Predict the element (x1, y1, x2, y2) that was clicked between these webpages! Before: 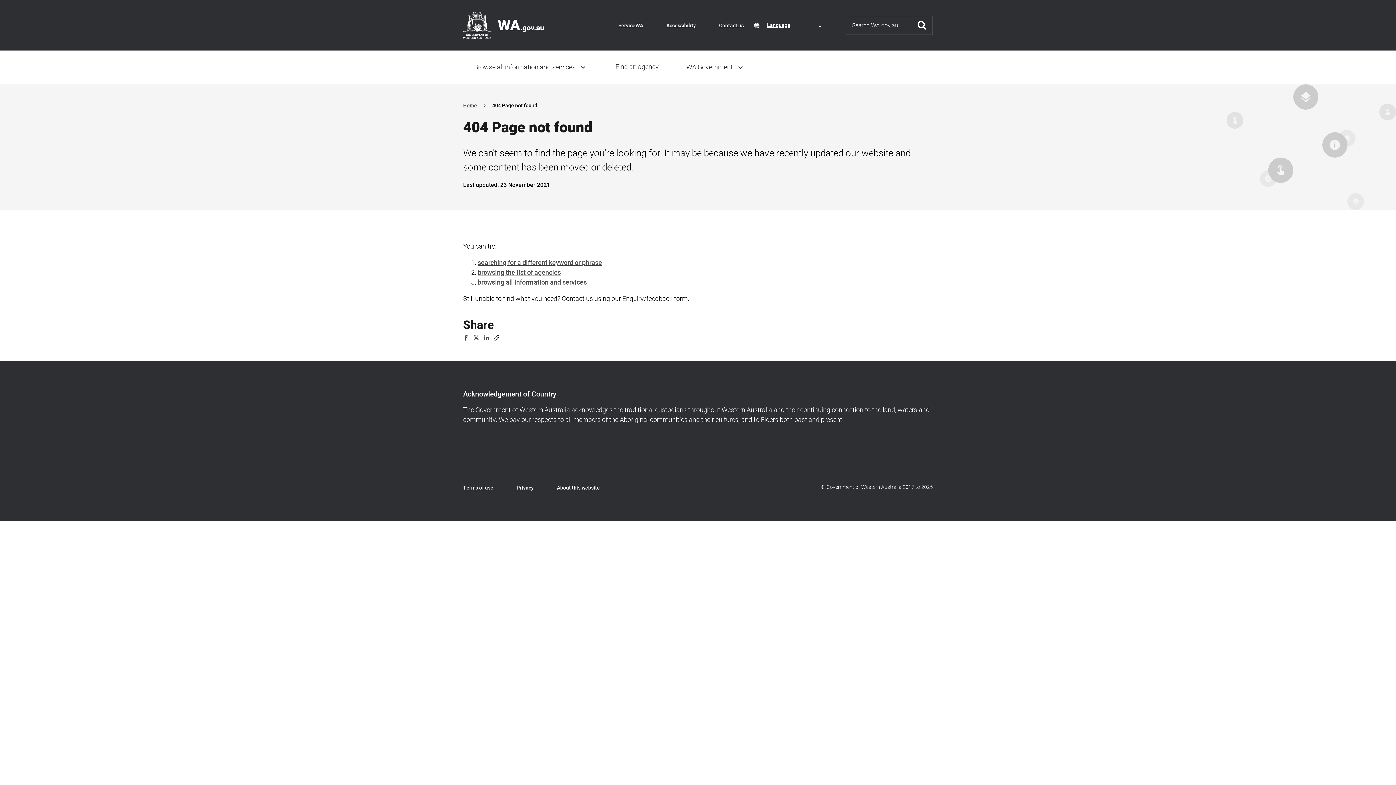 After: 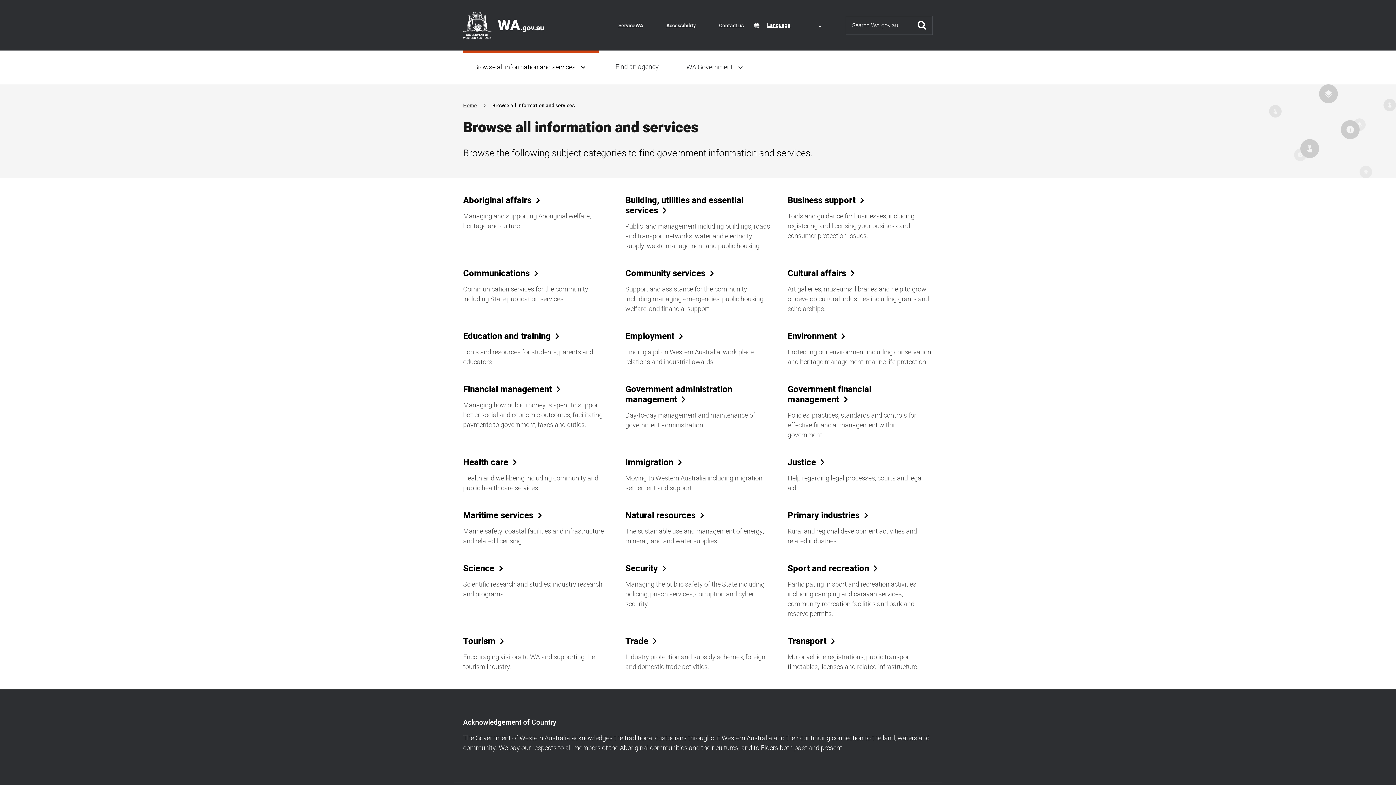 Action: label: Browse all information and services bbox: (463, 50, 598, 84)